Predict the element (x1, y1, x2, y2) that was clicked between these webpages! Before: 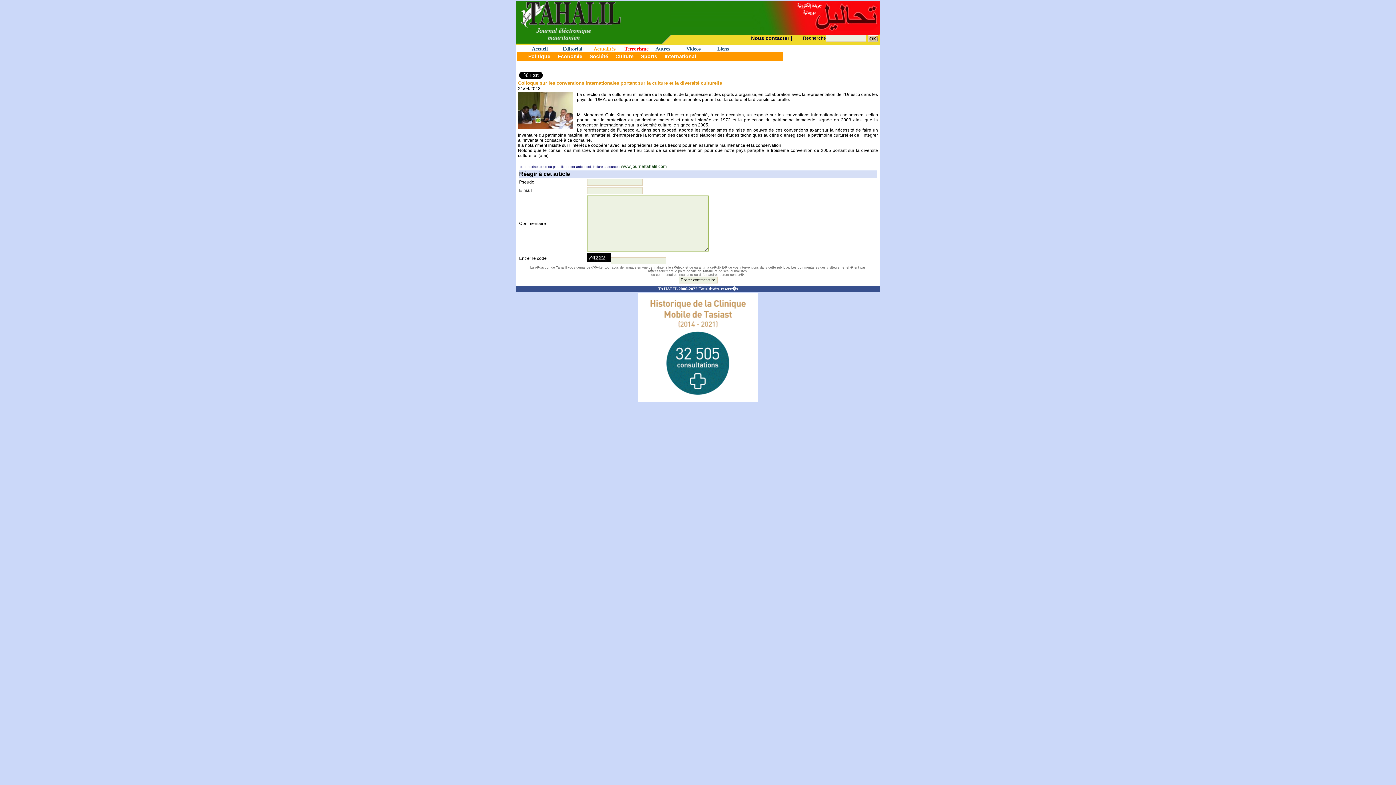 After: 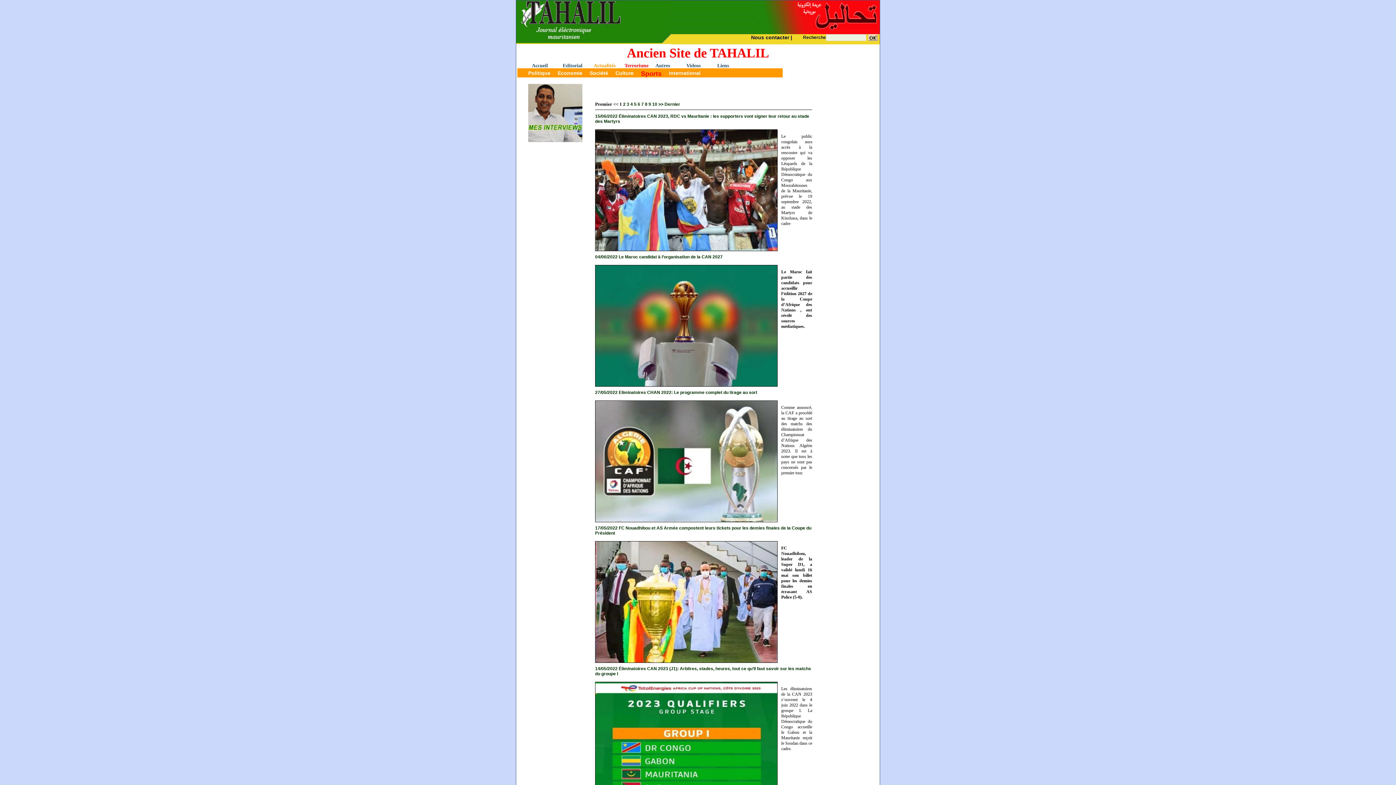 Action: bbox: (641, 53, 657, 60) label: Sports